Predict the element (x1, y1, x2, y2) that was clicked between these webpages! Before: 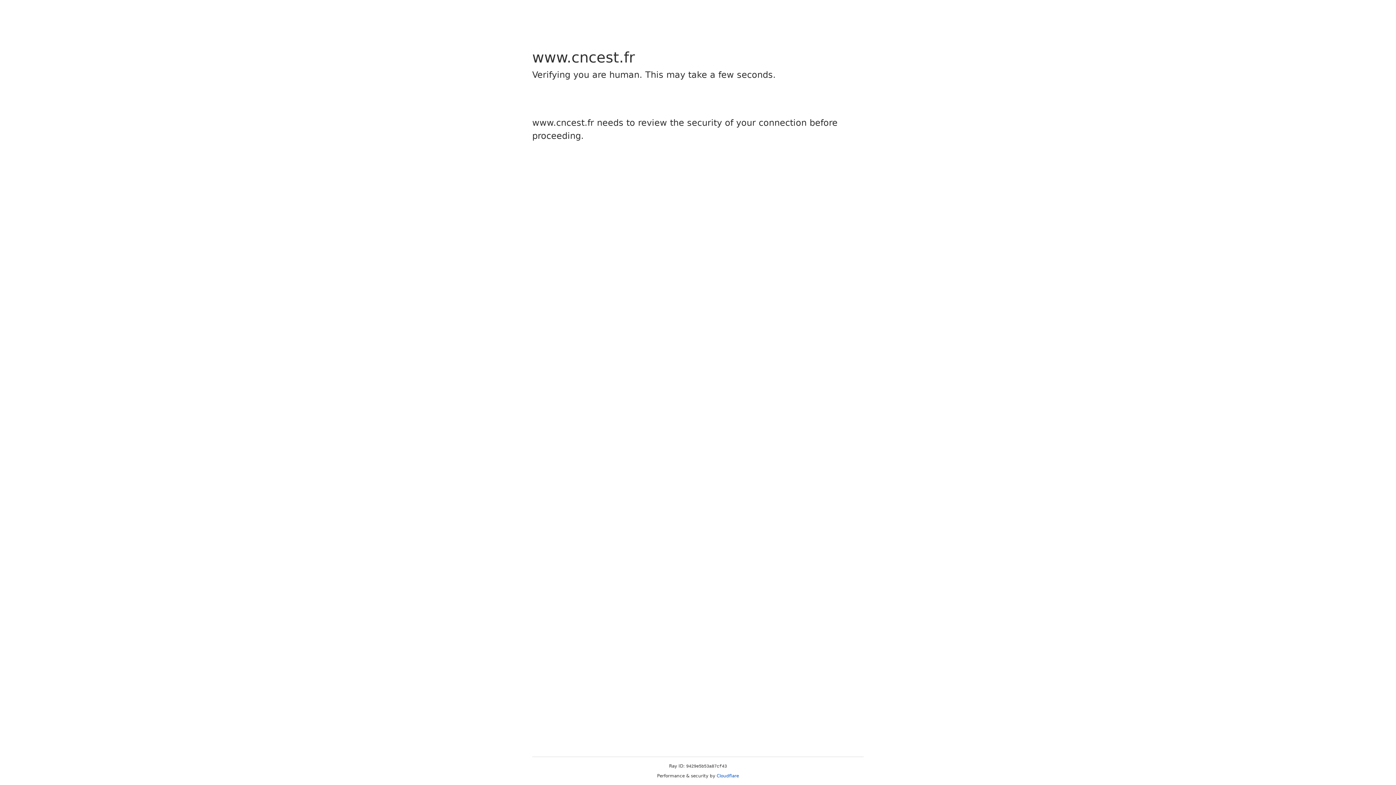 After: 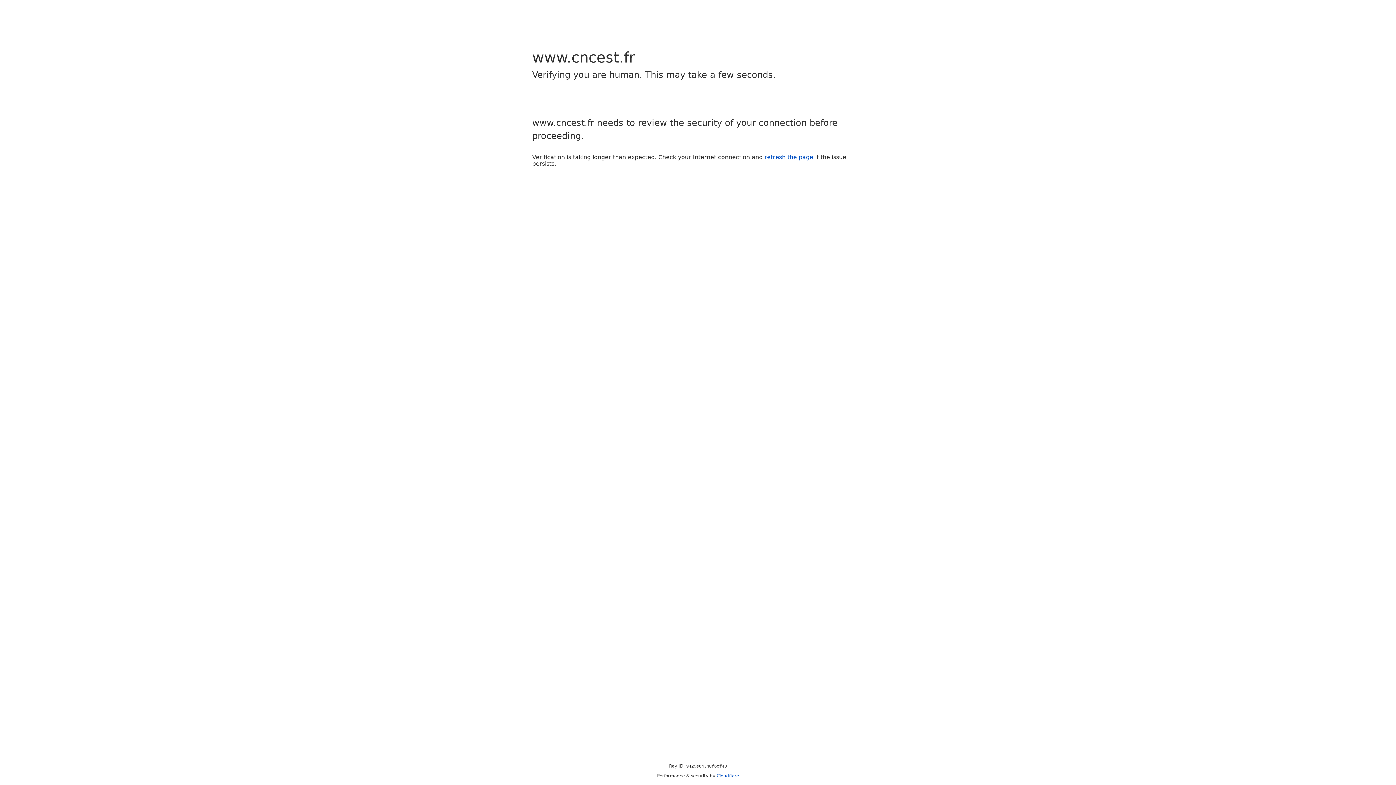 Action: label: Cloudflare bbox: (716, 773, 739, 778)